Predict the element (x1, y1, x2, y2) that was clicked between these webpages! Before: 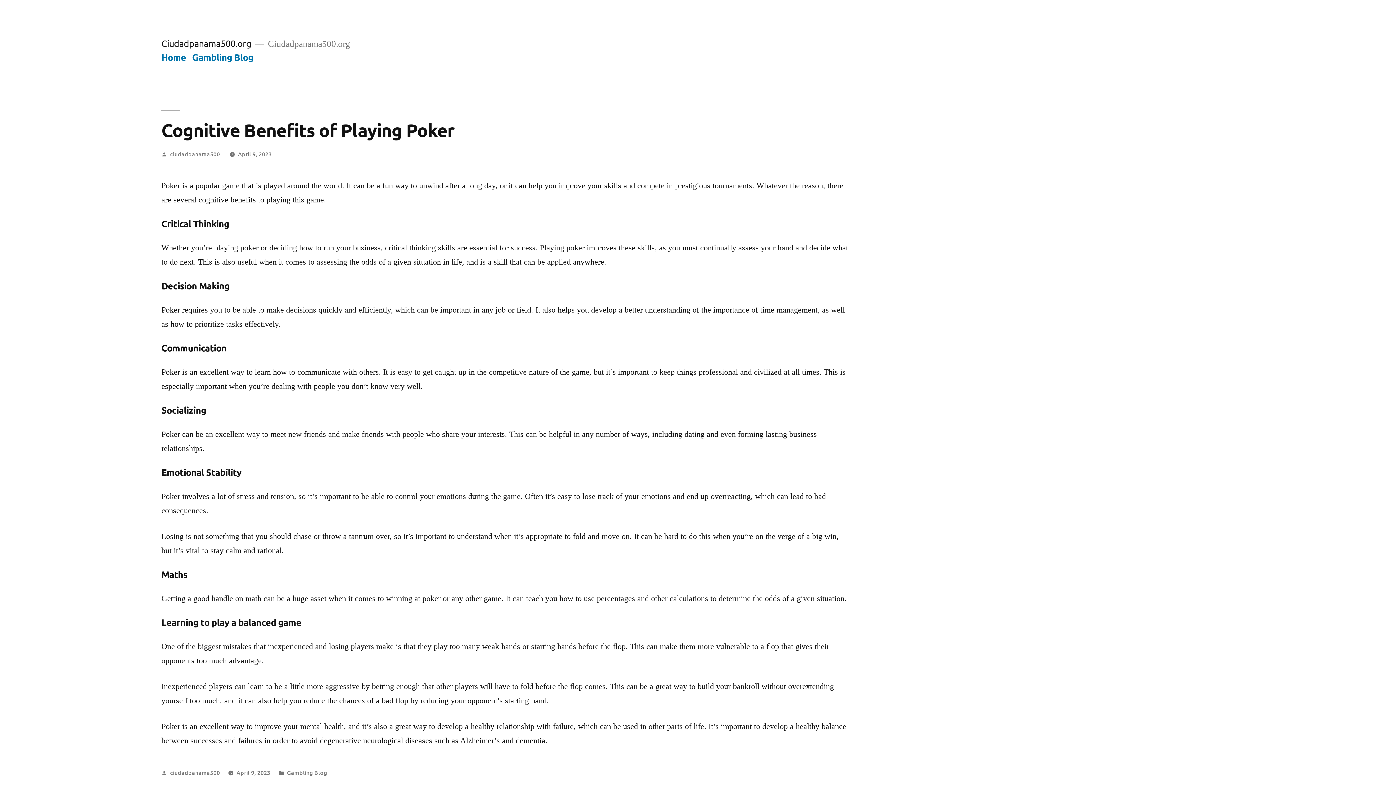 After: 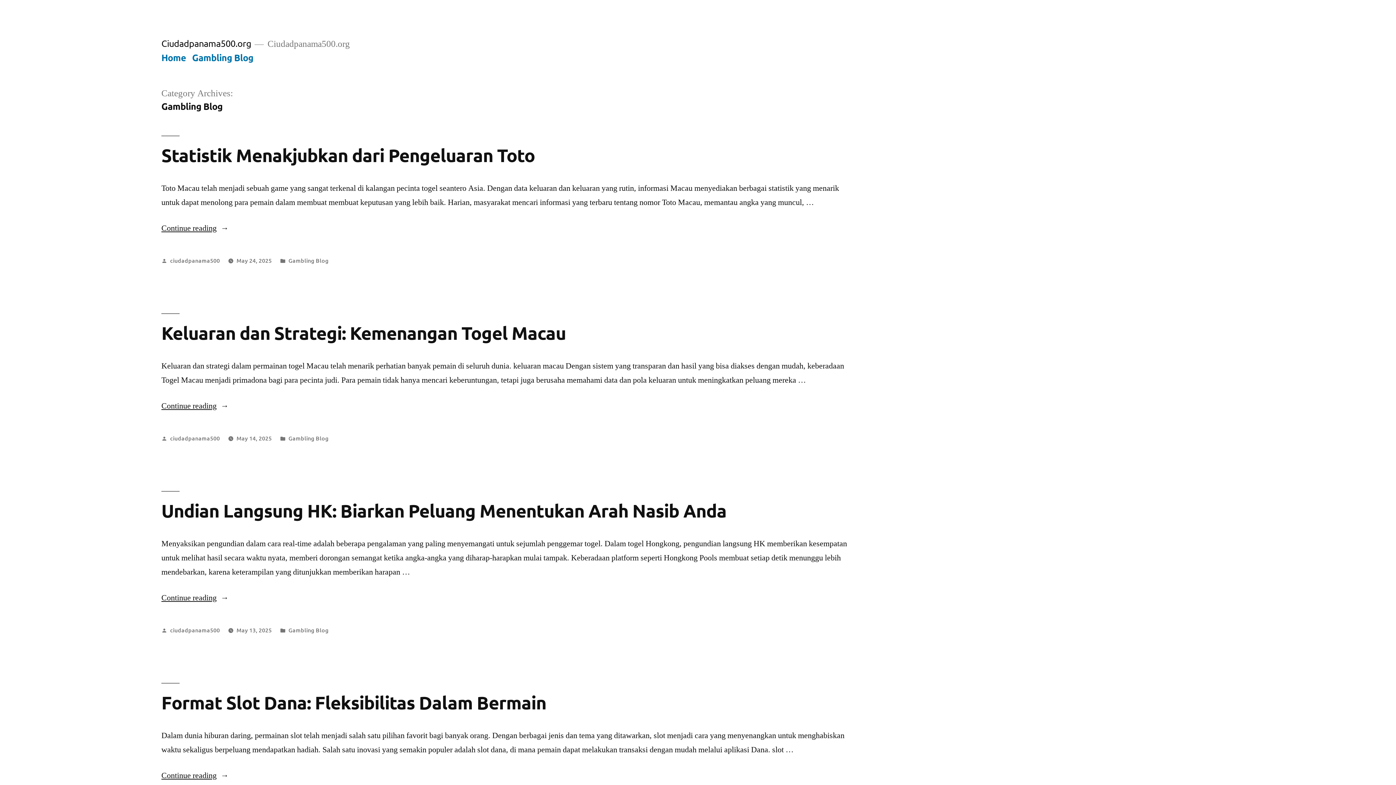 Action: label: Gambling Blog bbox: (192, 51, 253, 62)